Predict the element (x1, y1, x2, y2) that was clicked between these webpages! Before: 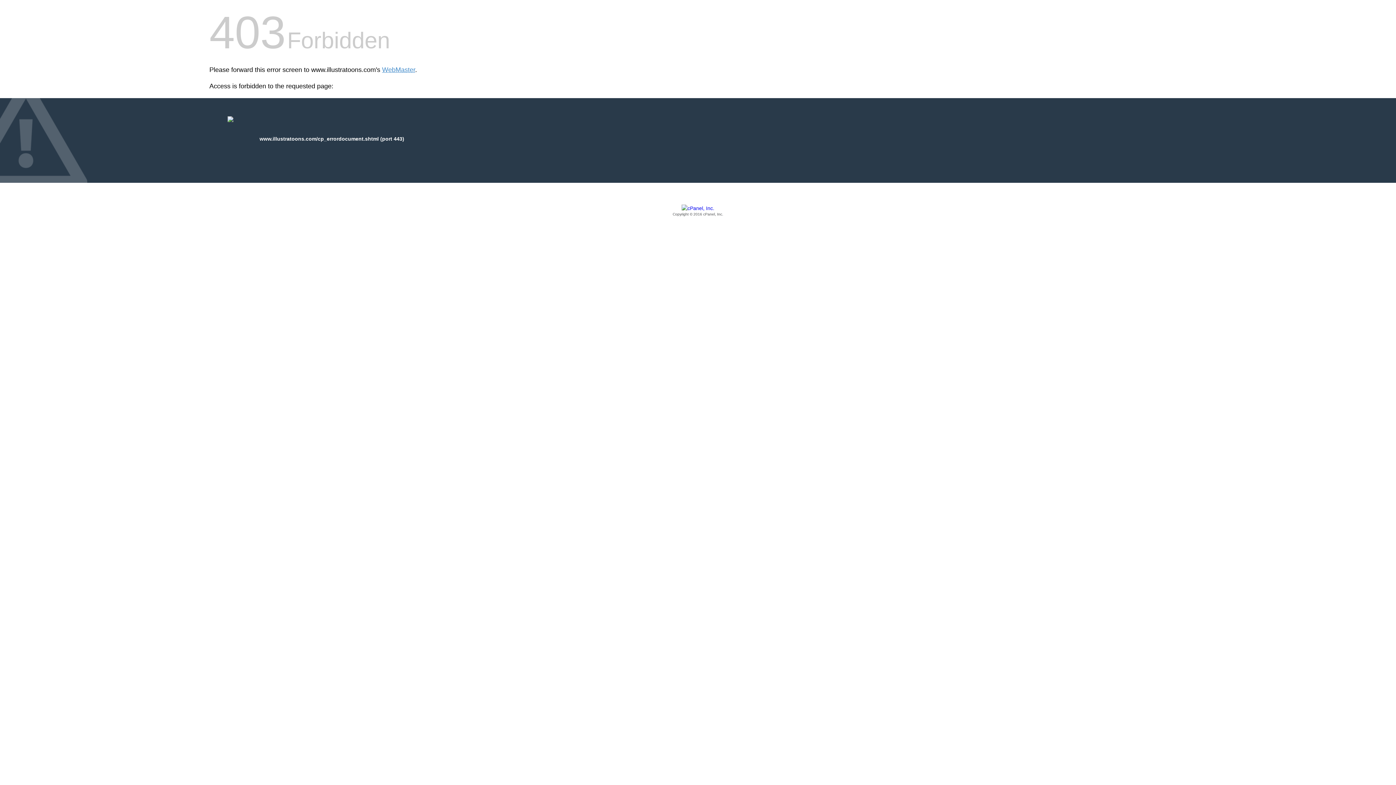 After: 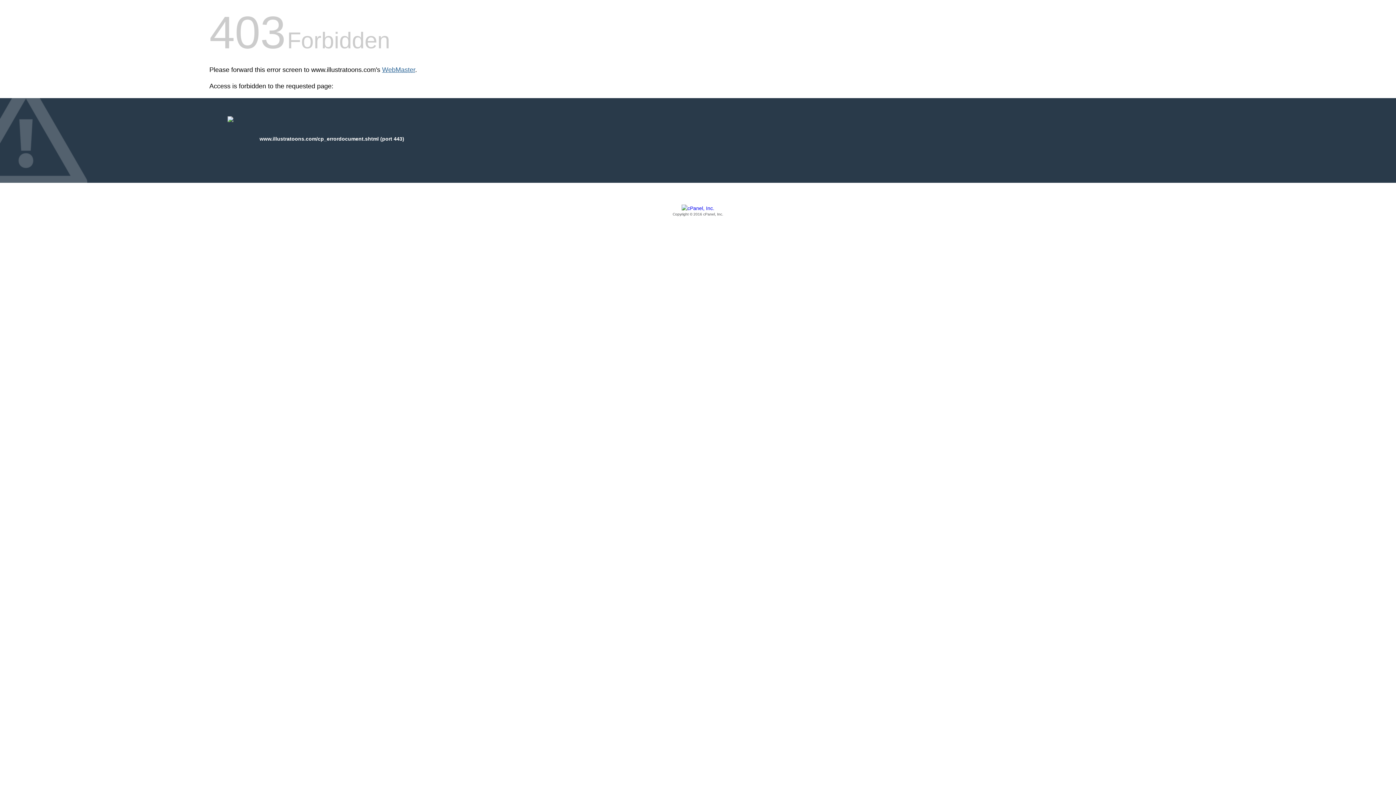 Action: label: WebMaster bbox: (382, 66, 415, 73)